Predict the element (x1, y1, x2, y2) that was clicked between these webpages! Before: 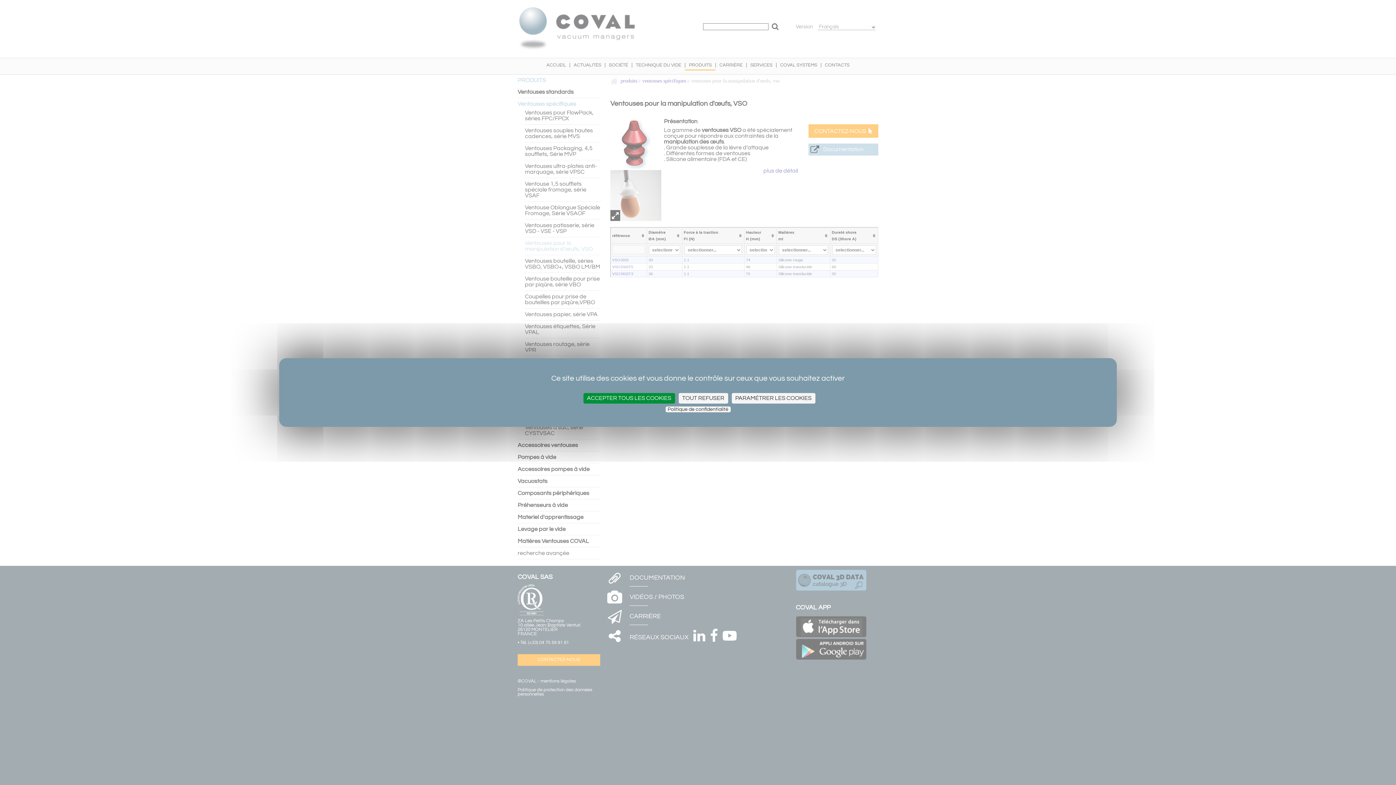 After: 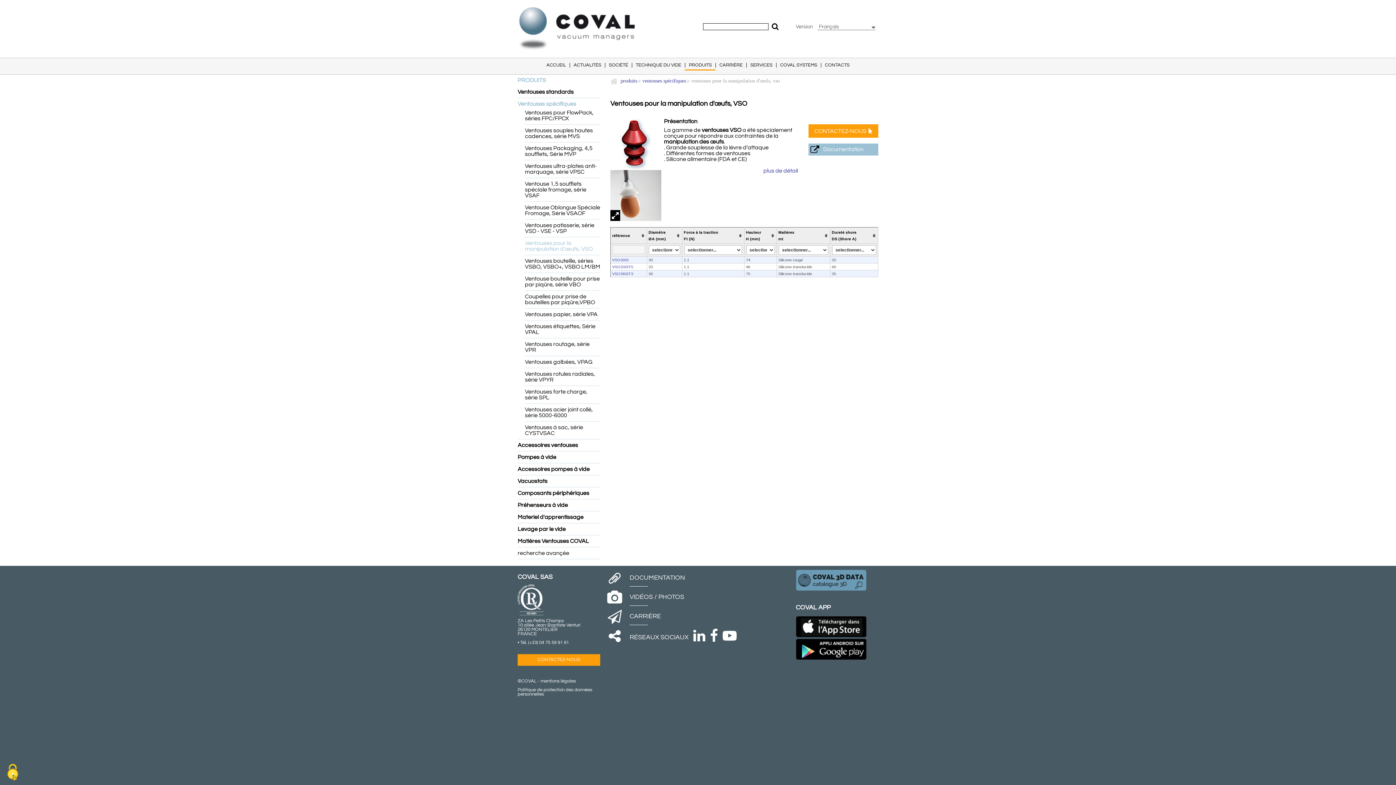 Action: label: Cookies : Tout refuser bbox: (678, 393, 728, 403)